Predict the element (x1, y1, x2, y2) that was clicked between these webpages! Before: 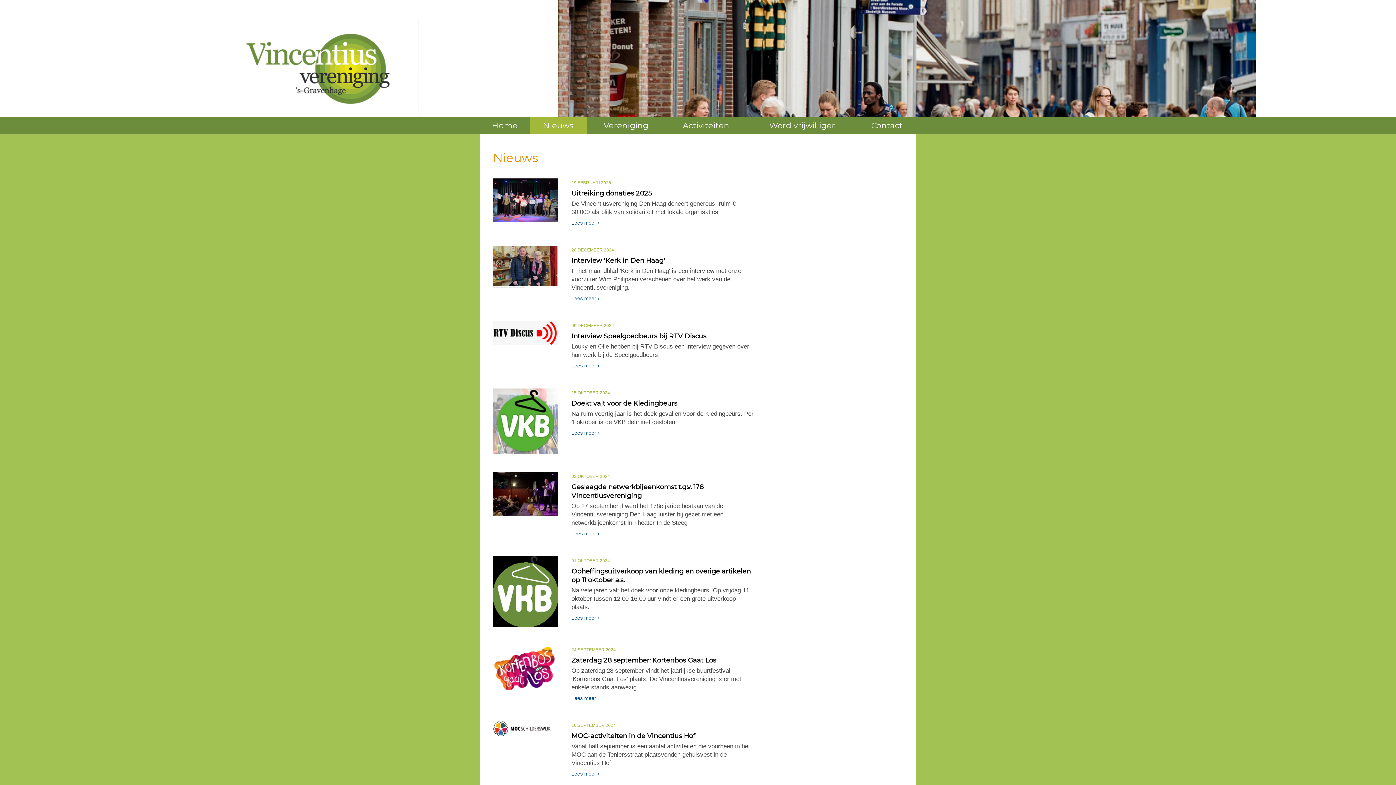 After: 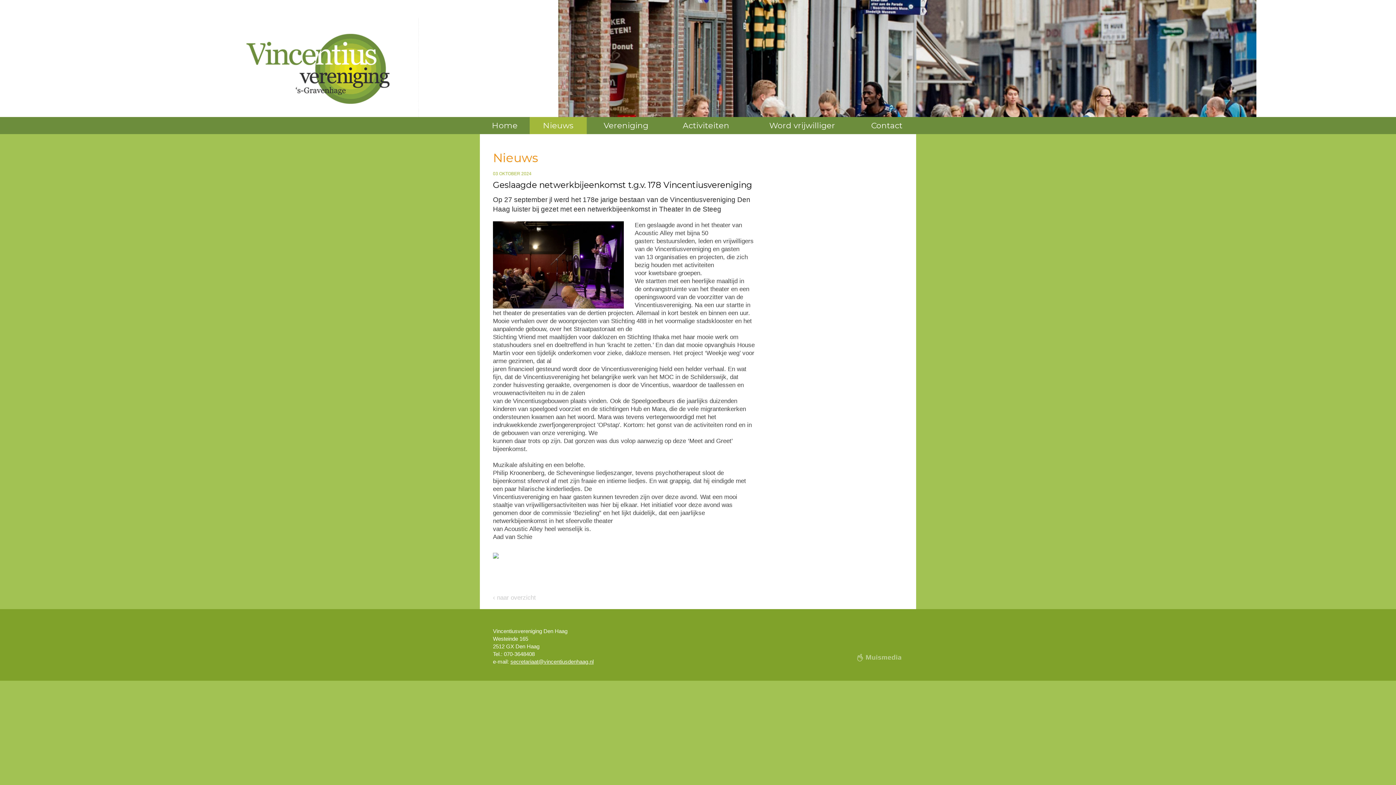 Action: label: Lees meer › bbox: (571, 529, 599, 538)